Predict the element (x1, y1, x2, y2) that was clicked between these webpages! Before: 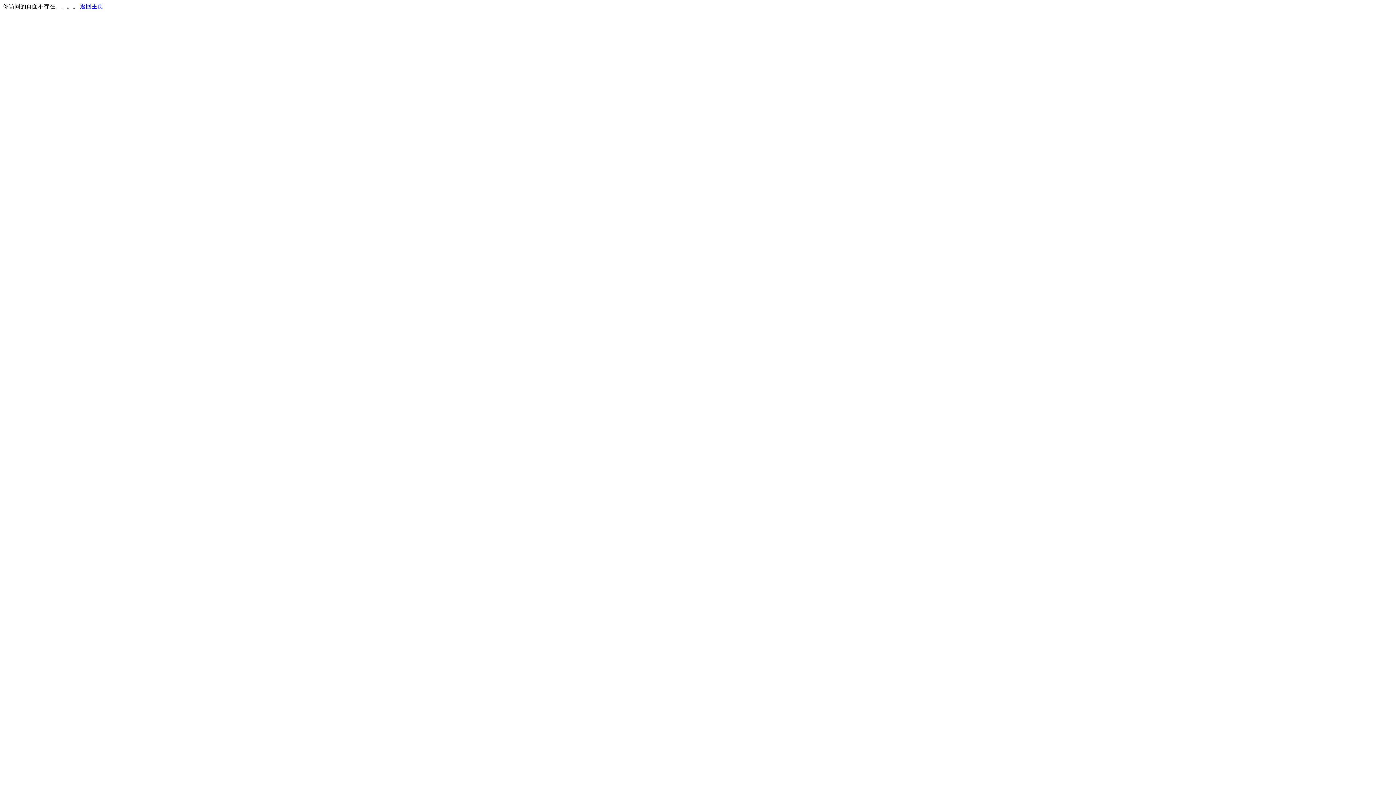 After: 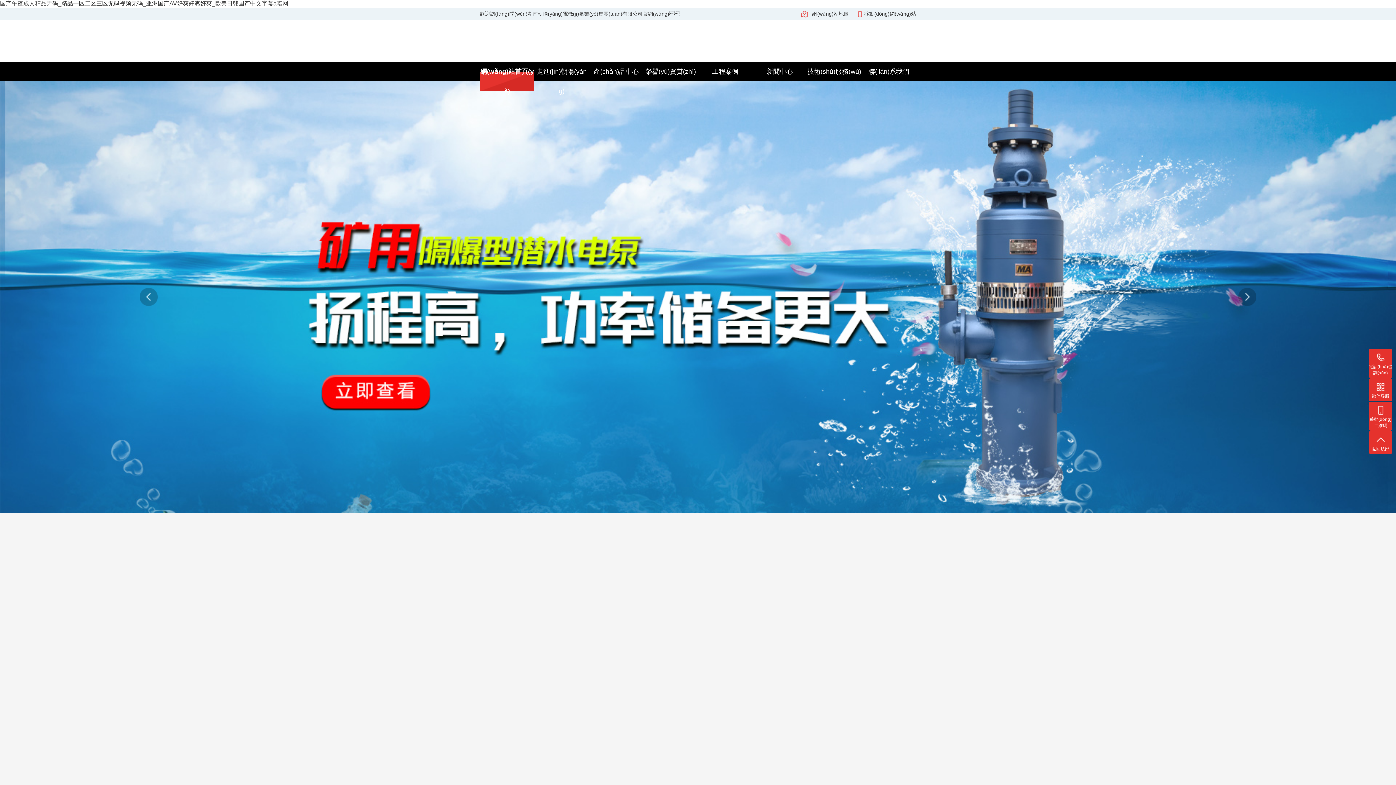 Action: bbox: (80, 3, 103, 9) label: 返回主页